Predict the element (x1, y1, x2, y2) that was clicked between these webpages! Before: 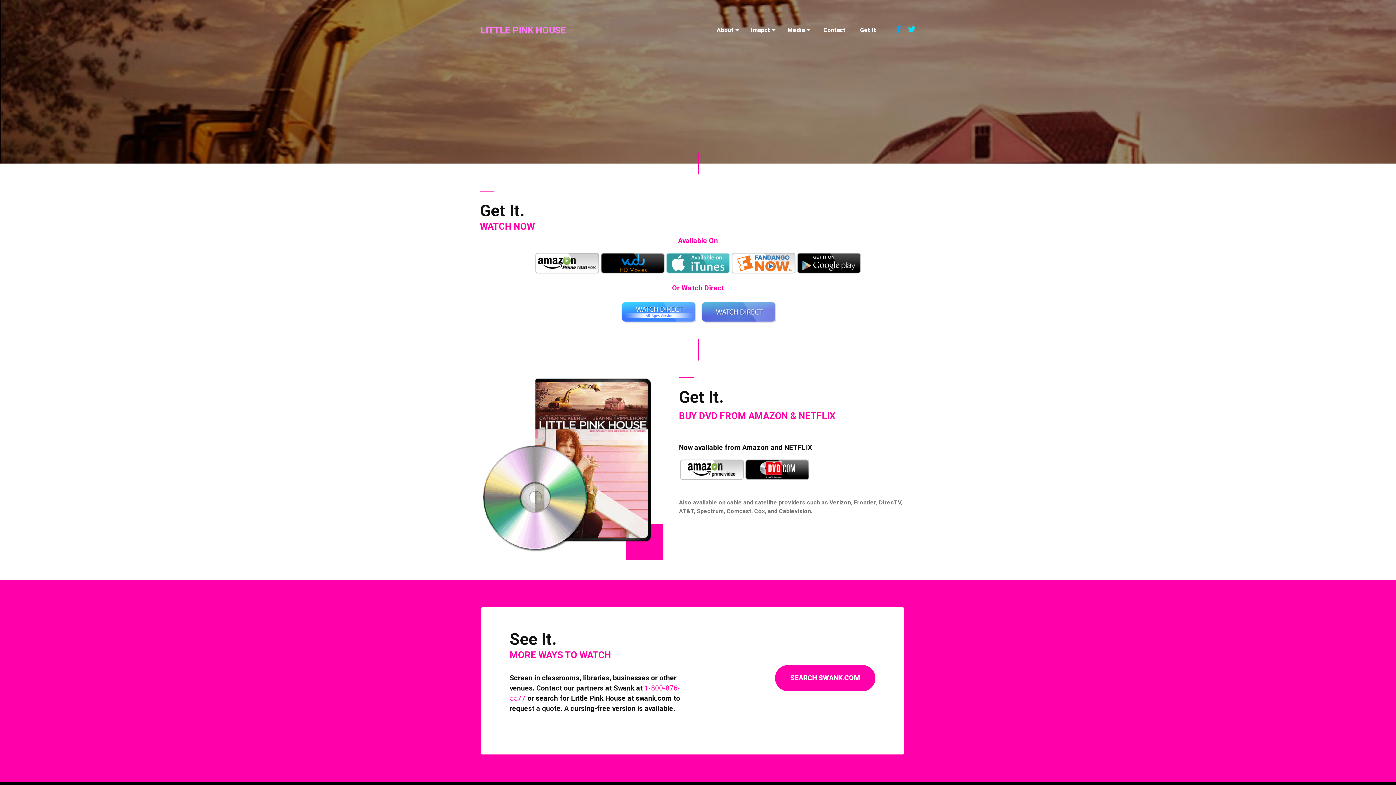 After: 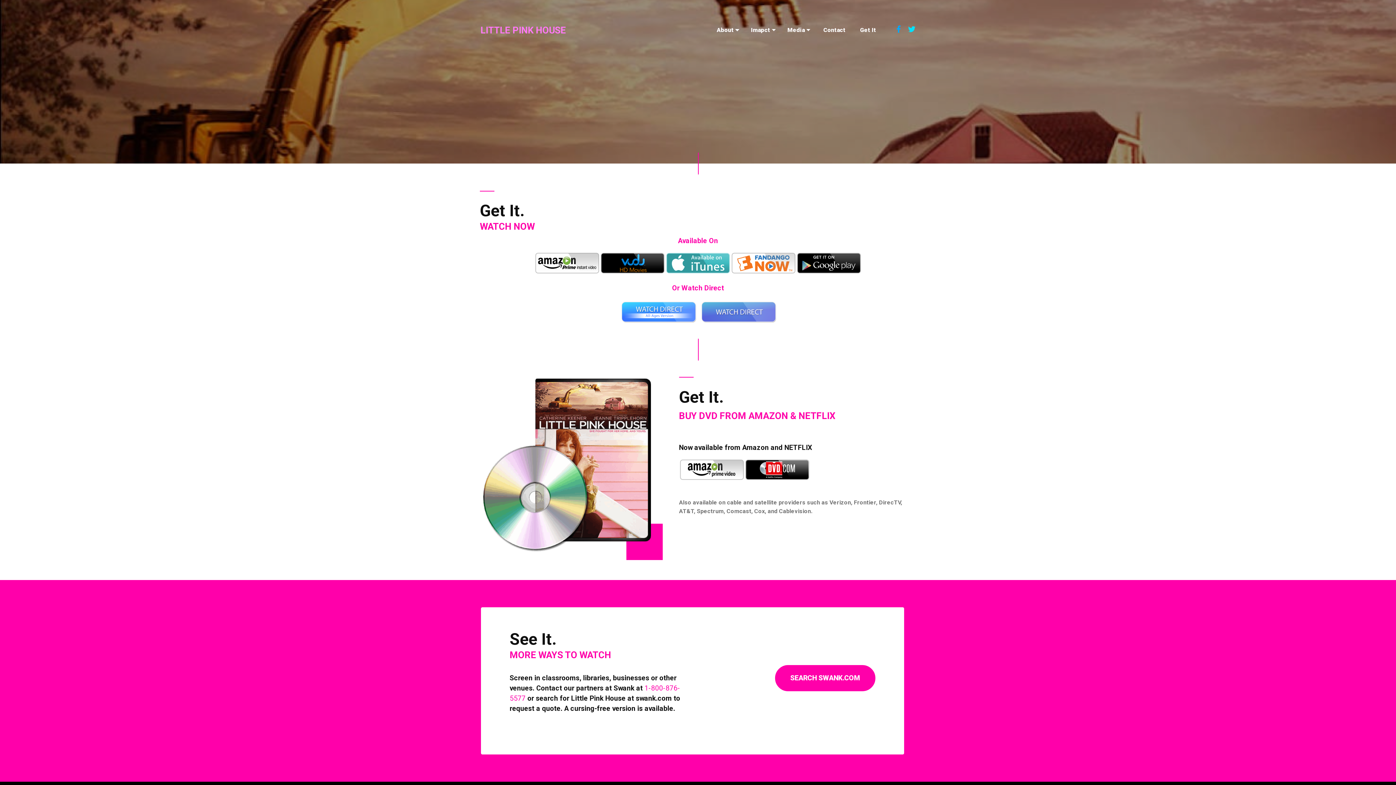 Action: bbox: (902, 25, 915, 34)